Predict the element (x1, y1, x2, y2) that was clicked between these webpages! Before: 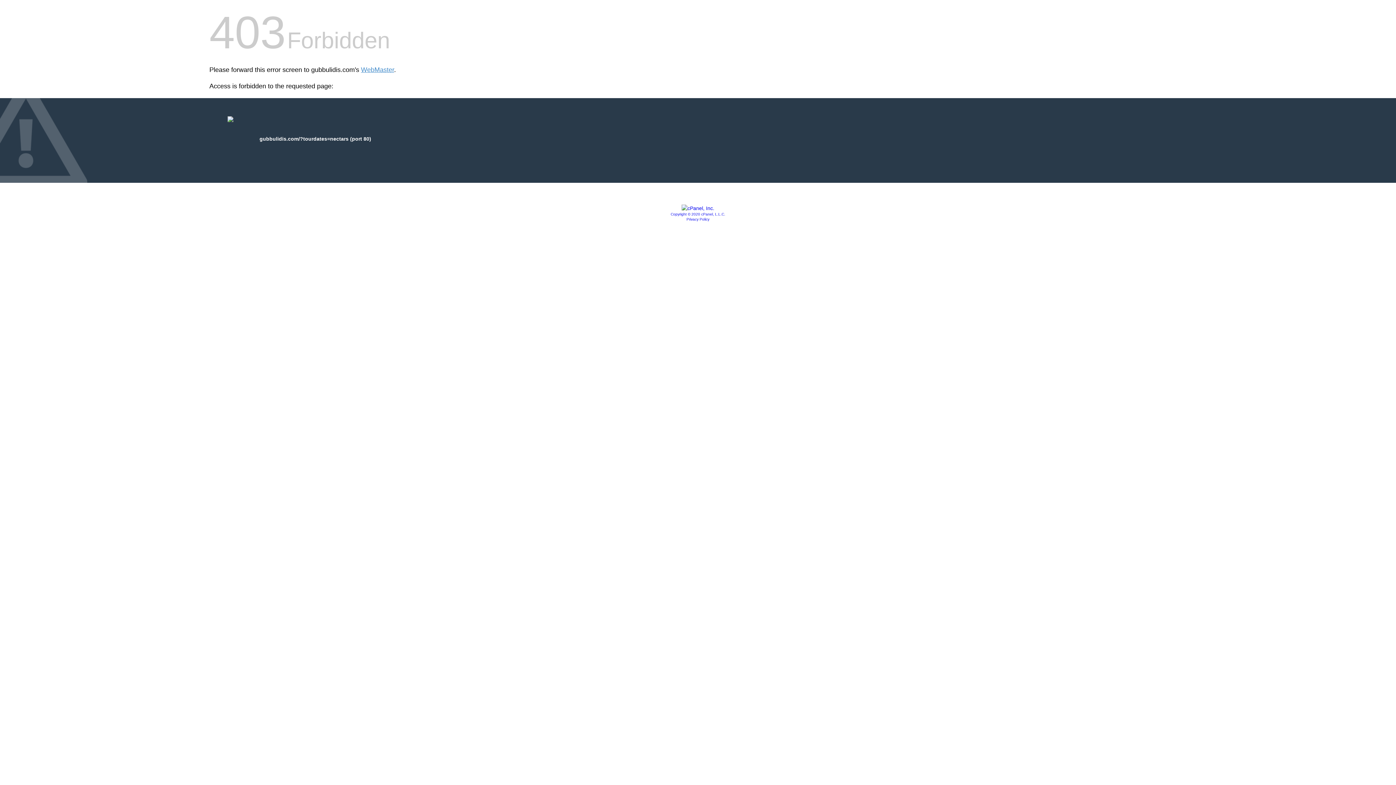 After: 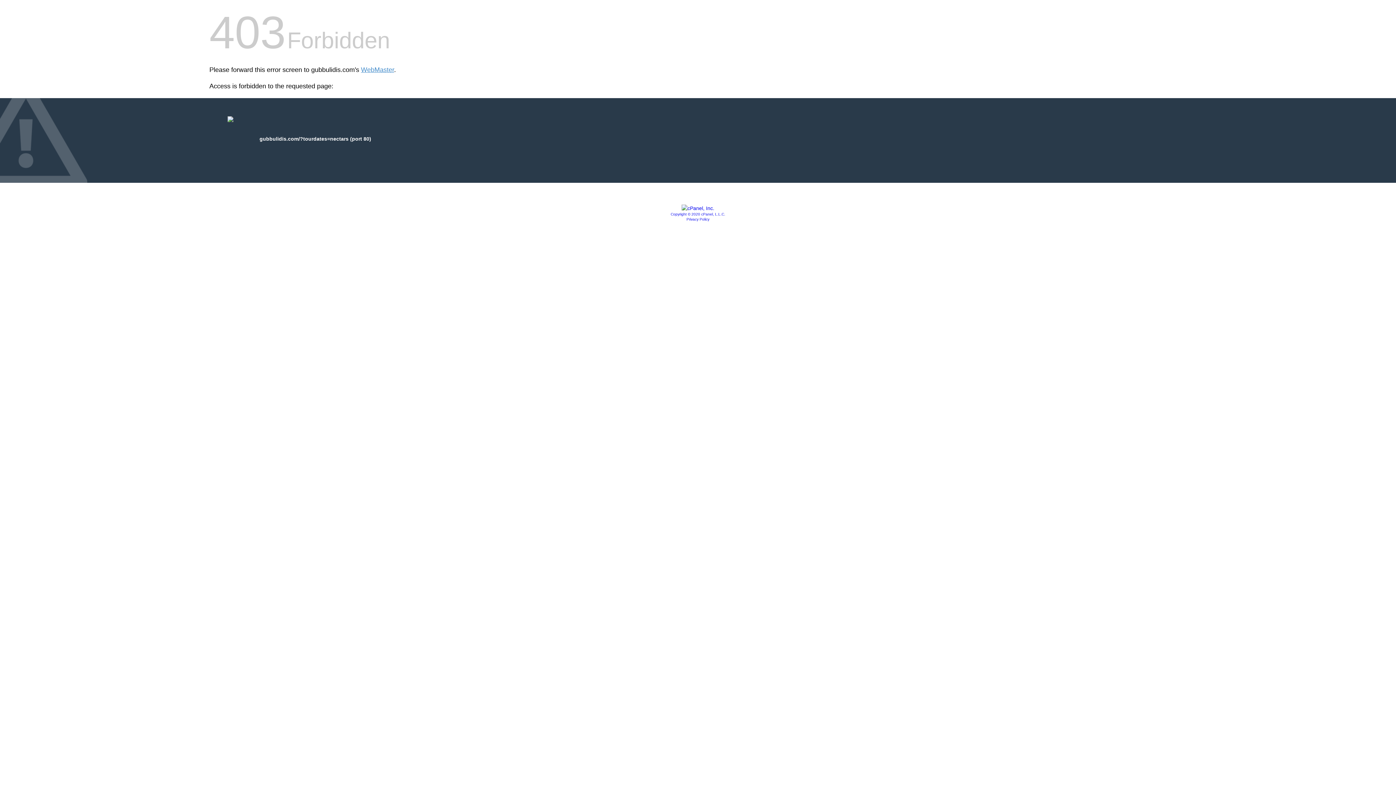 Action: bbox: (686, 217, 709, 221) label: Privacy Policy